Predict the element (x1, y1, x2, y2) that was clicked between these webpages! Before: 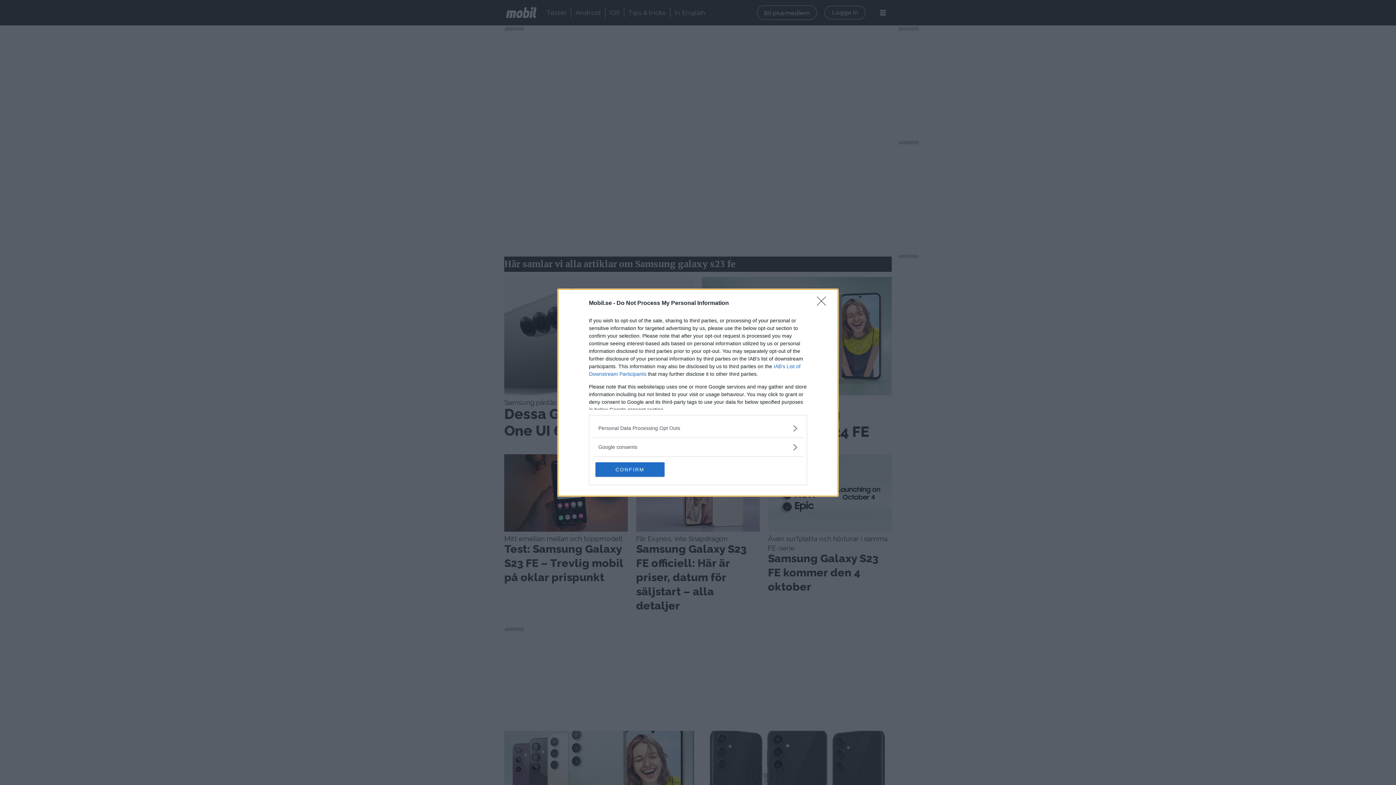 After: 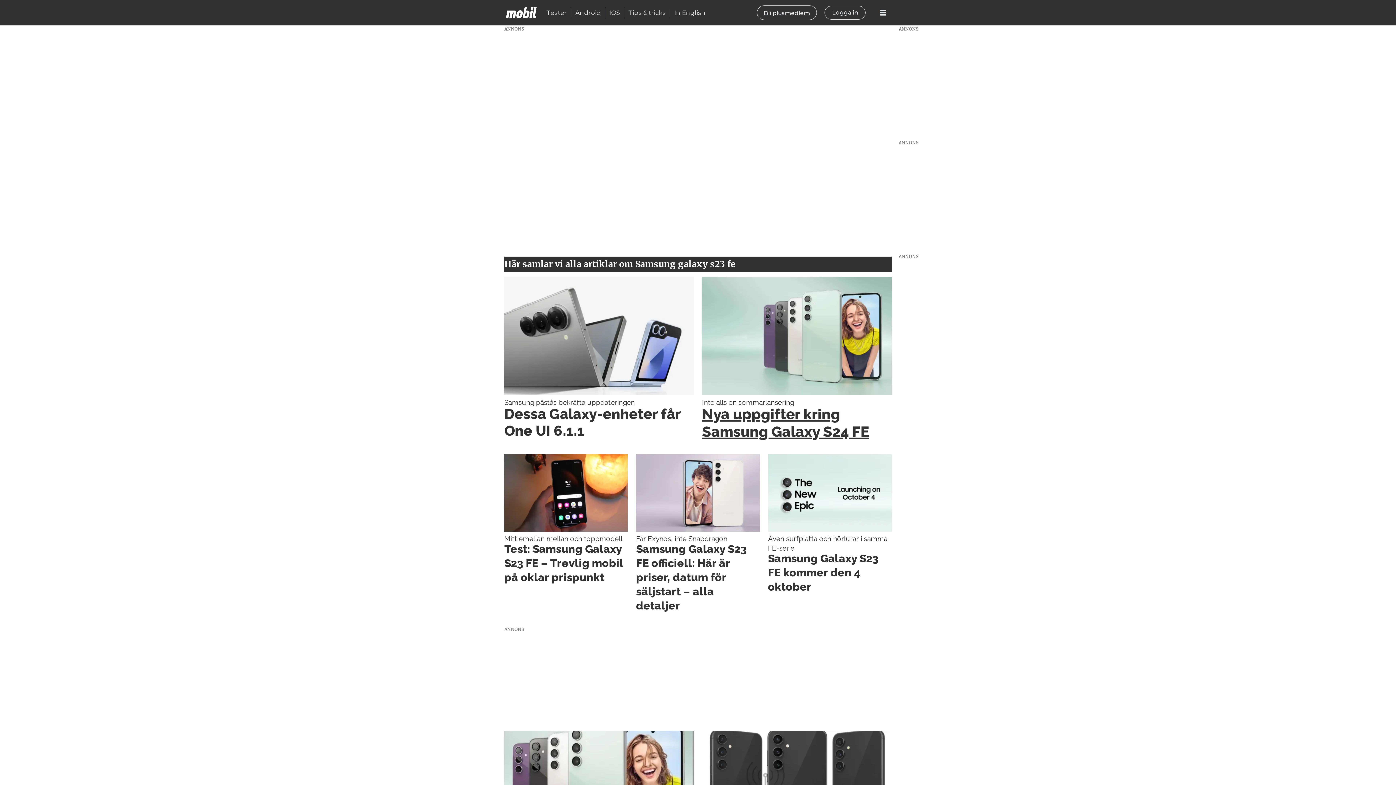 Action: label: Close bbox: (817, 296, 830, 310)